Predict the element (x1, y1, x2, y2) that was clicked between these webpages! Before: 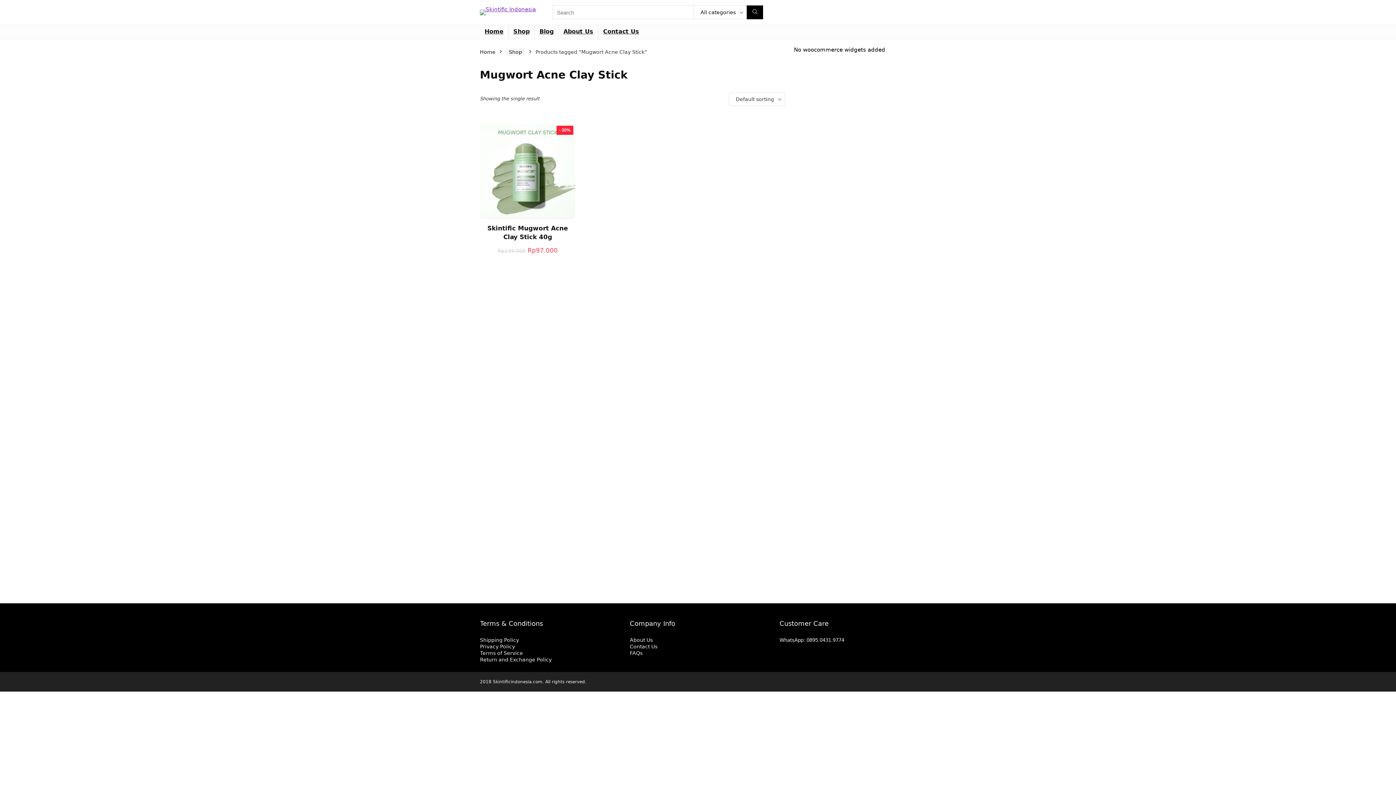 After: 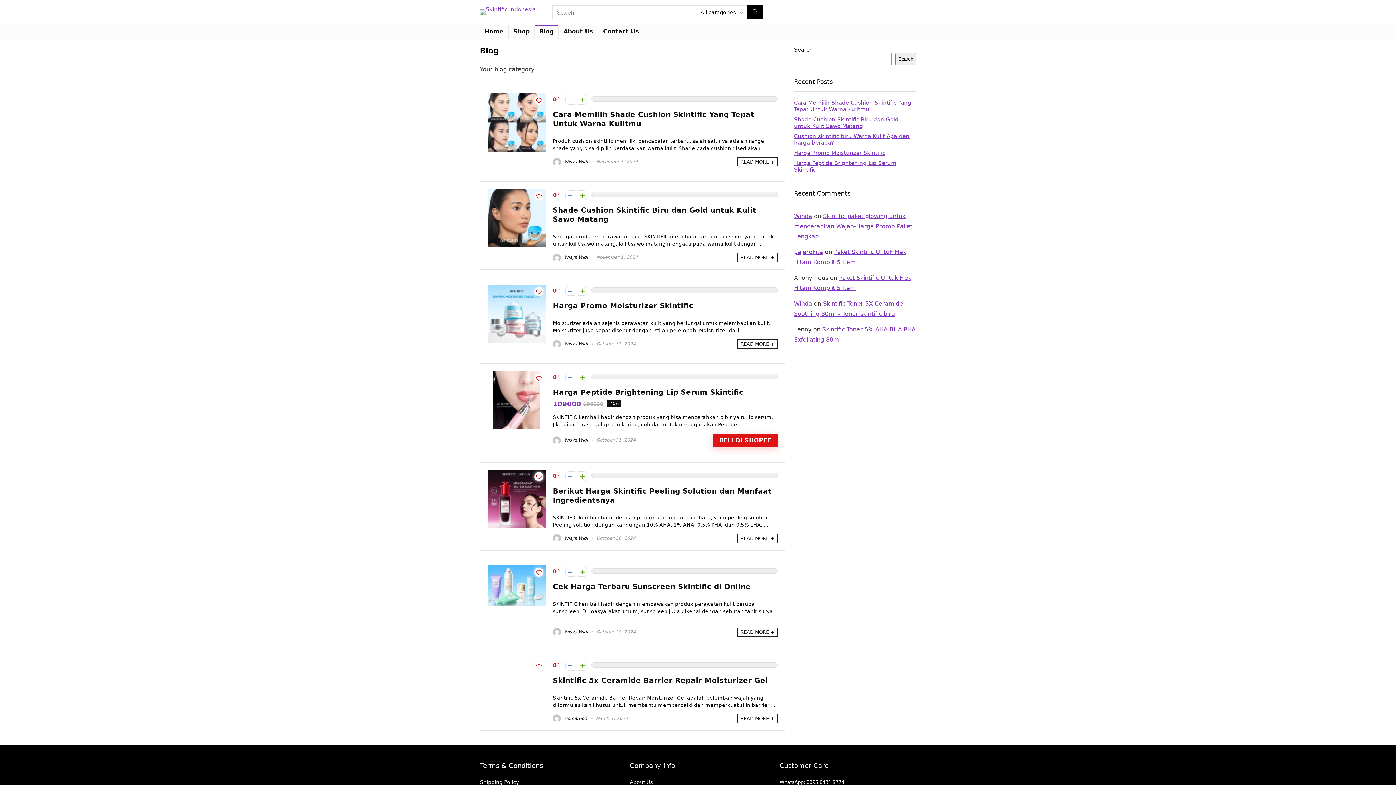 Action: label: Blog bbox: (534, 25, 558, 38)